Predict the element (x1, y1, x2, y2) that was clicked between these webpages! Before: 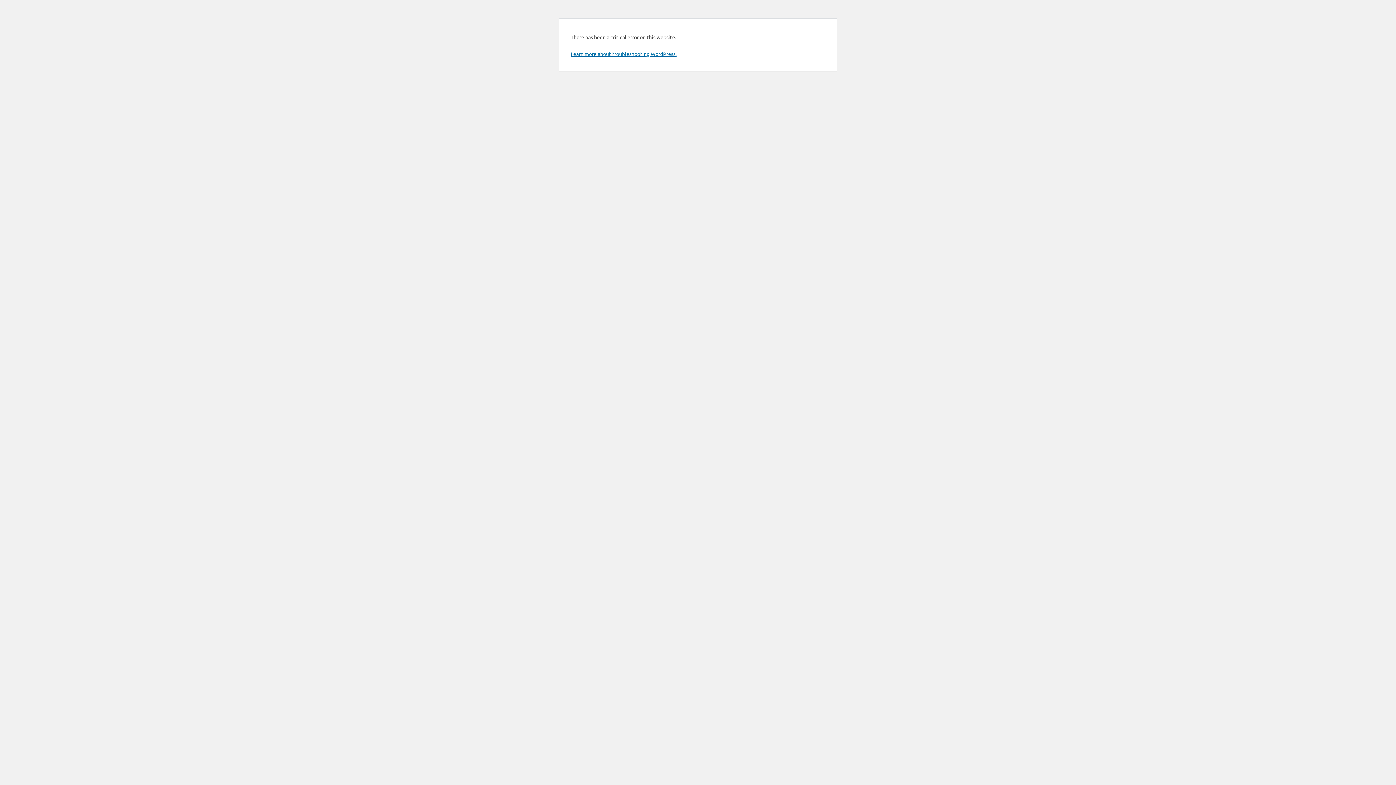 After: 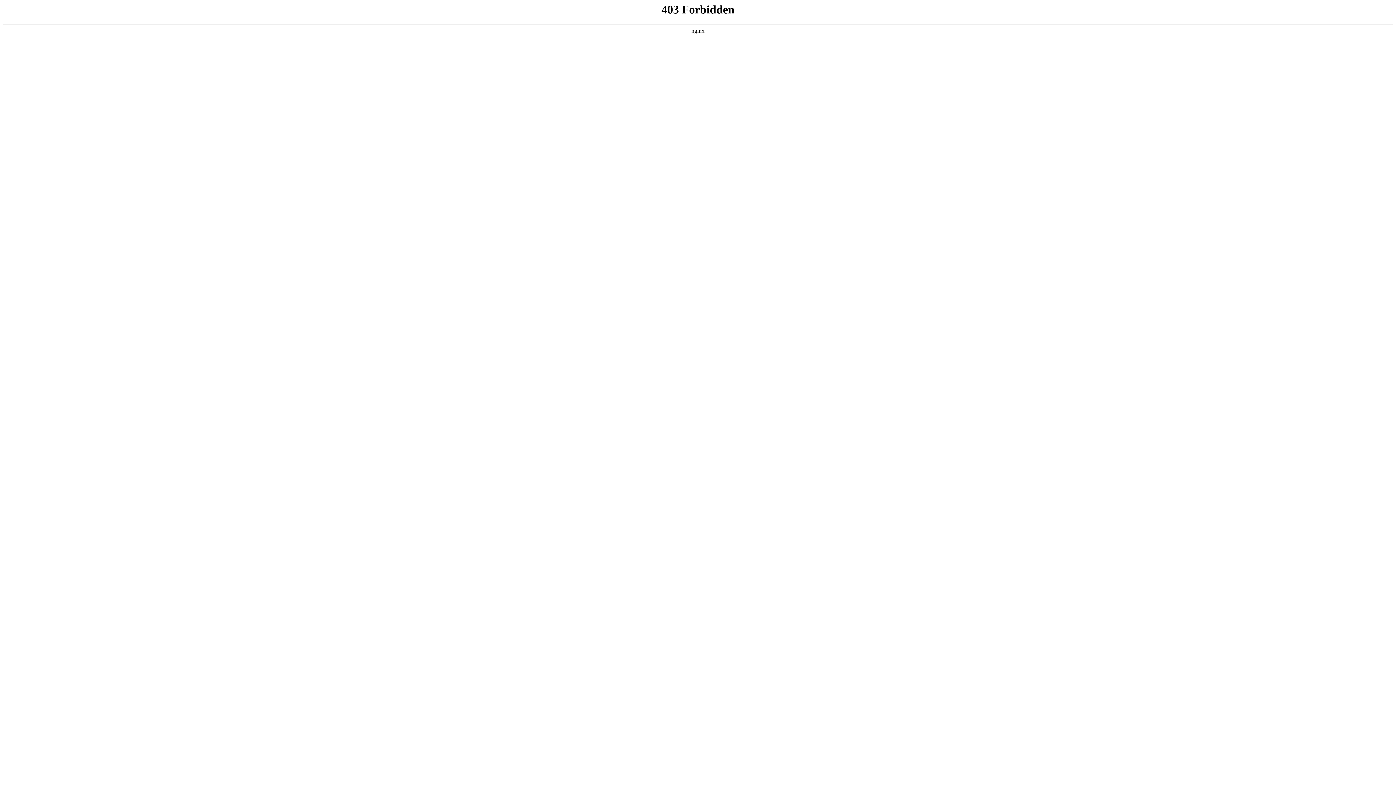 Action: label: Learn more about troubleshooting WordPress. bbox: (570, 50, 676, 57)